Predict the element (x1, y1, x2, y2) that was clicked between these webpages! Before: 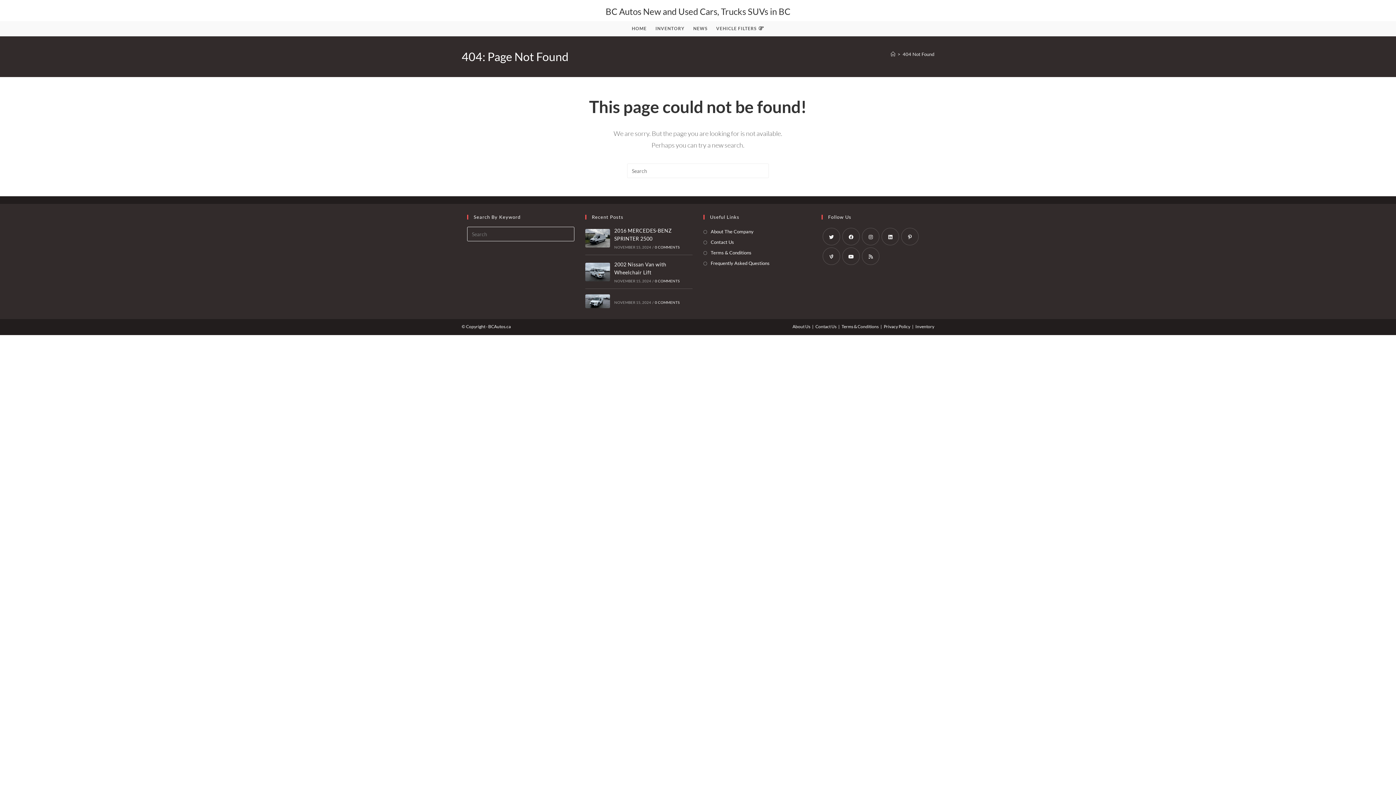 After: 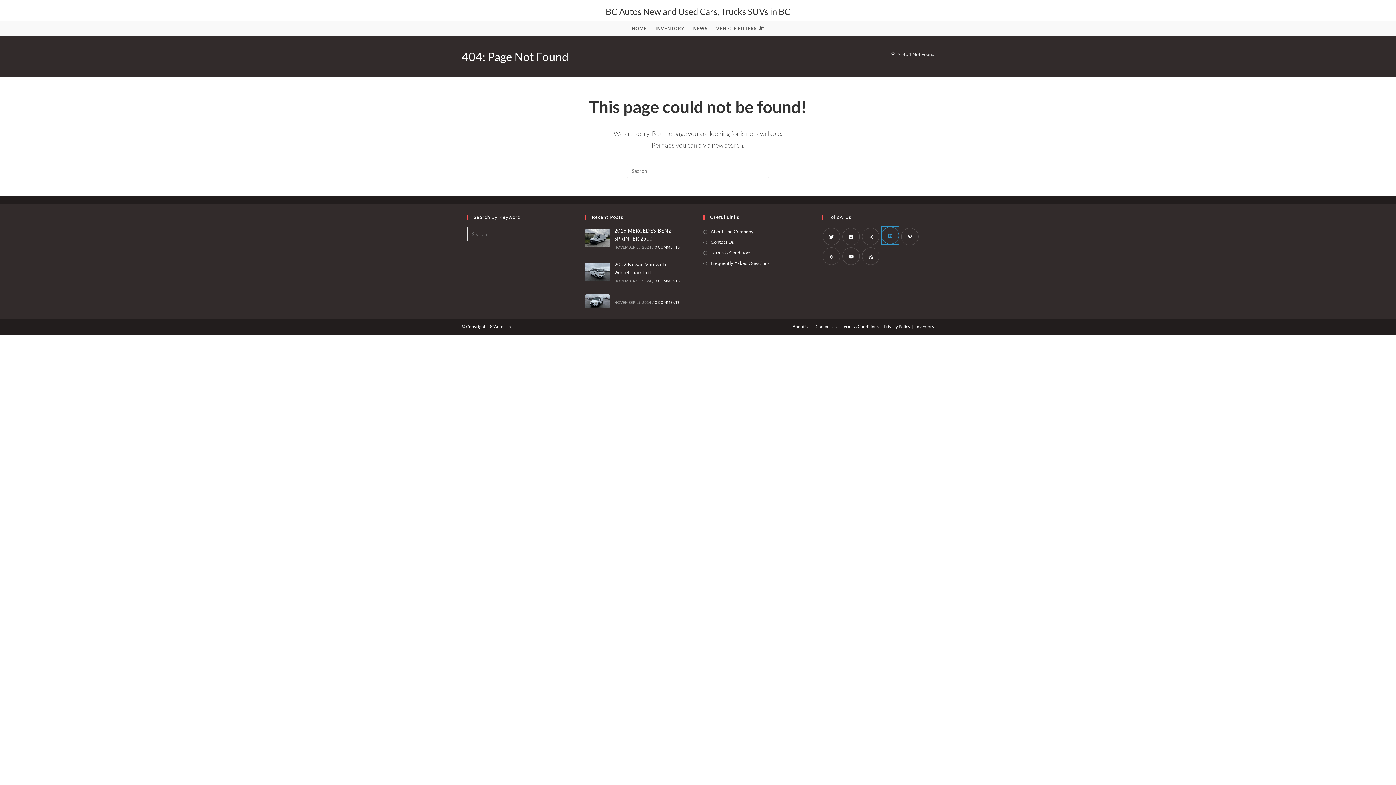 Action: bbox: (881, 228, 899, 245) label: LinkedIn